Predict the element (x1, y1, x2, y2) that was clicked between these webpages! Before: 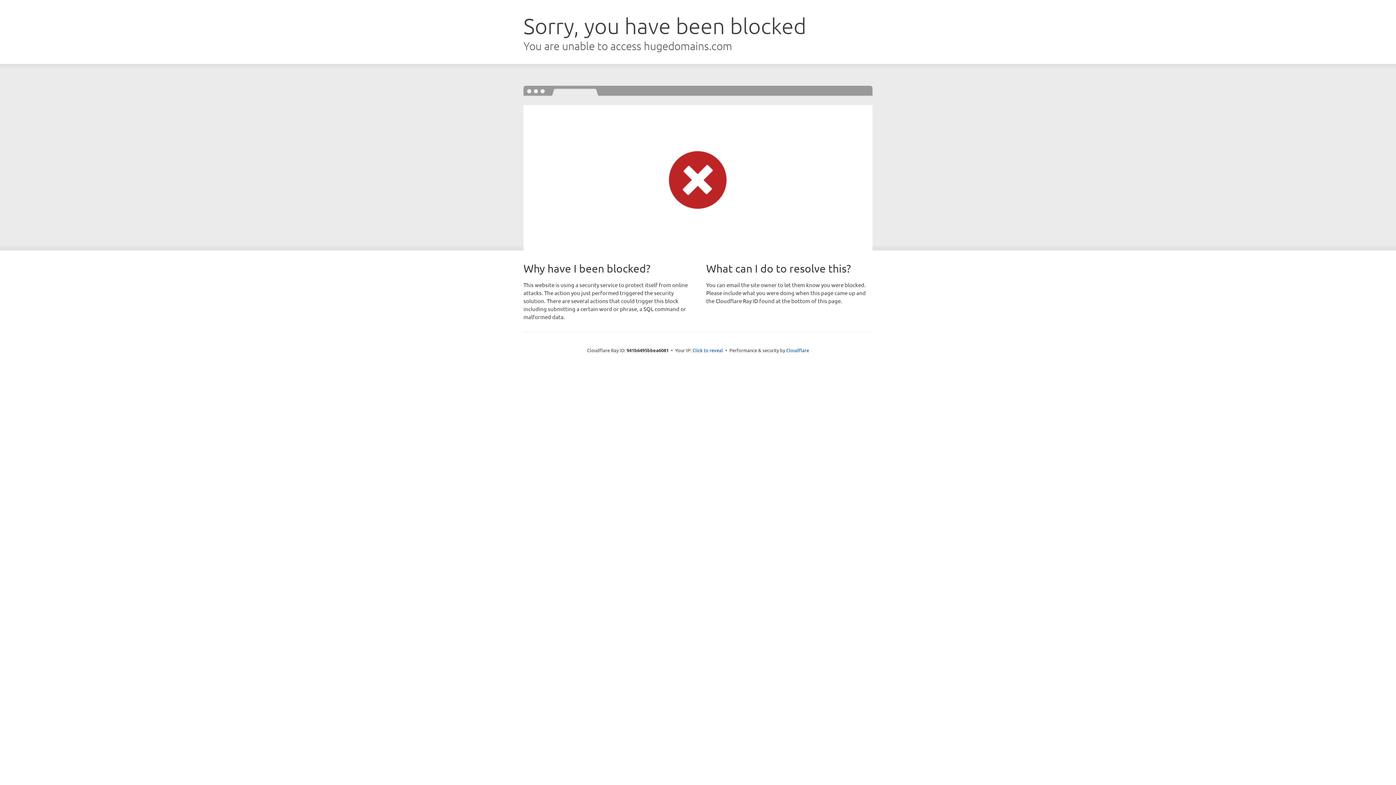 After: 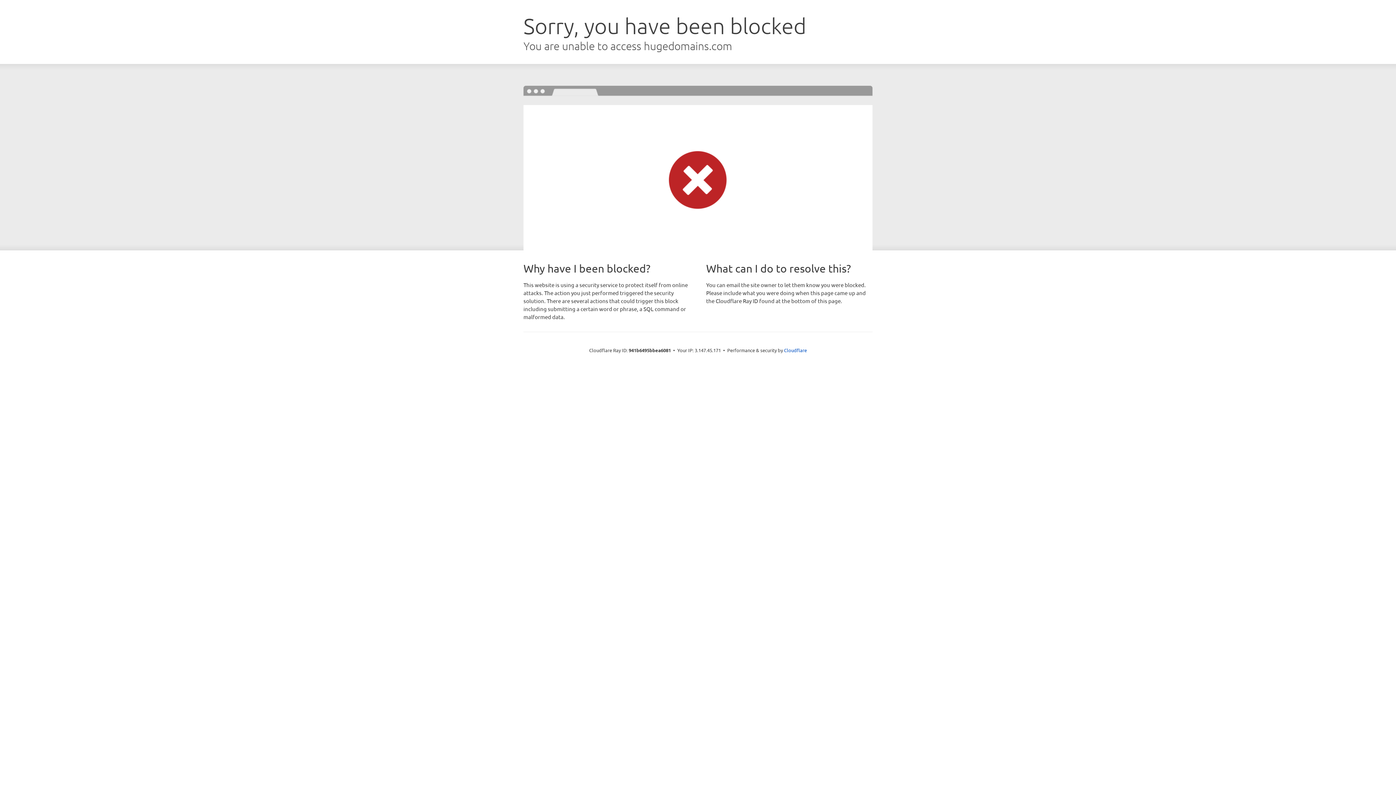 Action: label: Click to reveal bbox: (692, 346, 723, 353)